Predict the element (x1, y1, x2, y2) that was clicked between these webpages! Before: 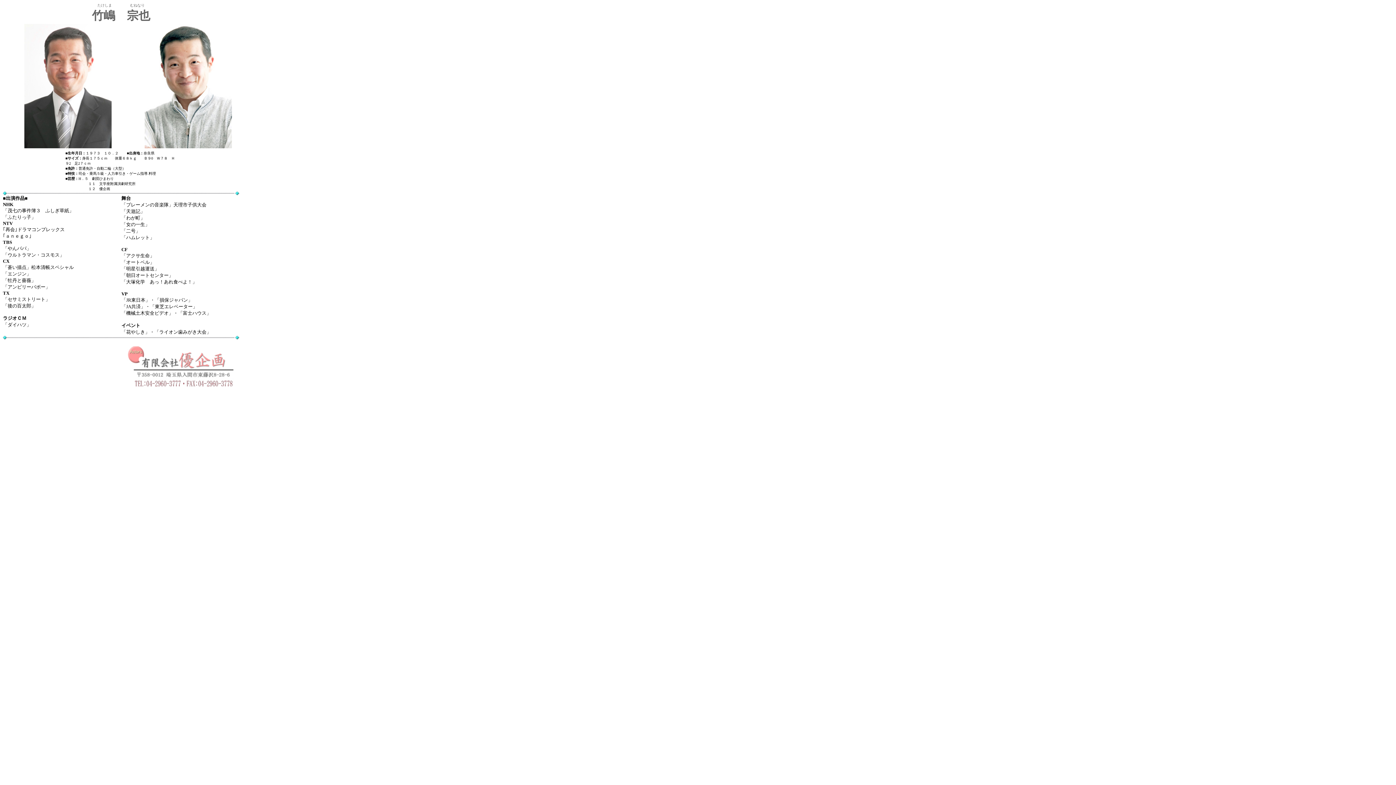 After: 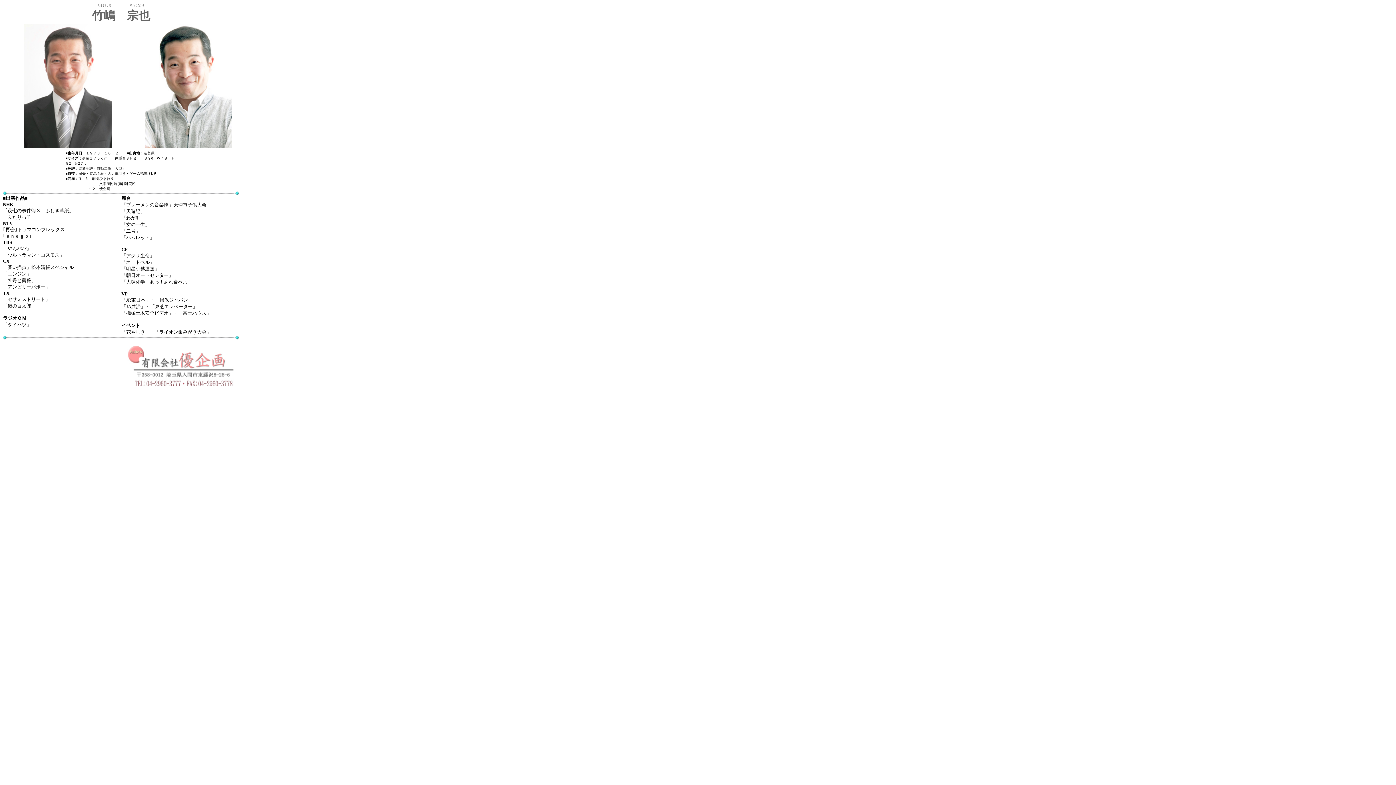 Action: bbox: (126, 381, 233, 387)